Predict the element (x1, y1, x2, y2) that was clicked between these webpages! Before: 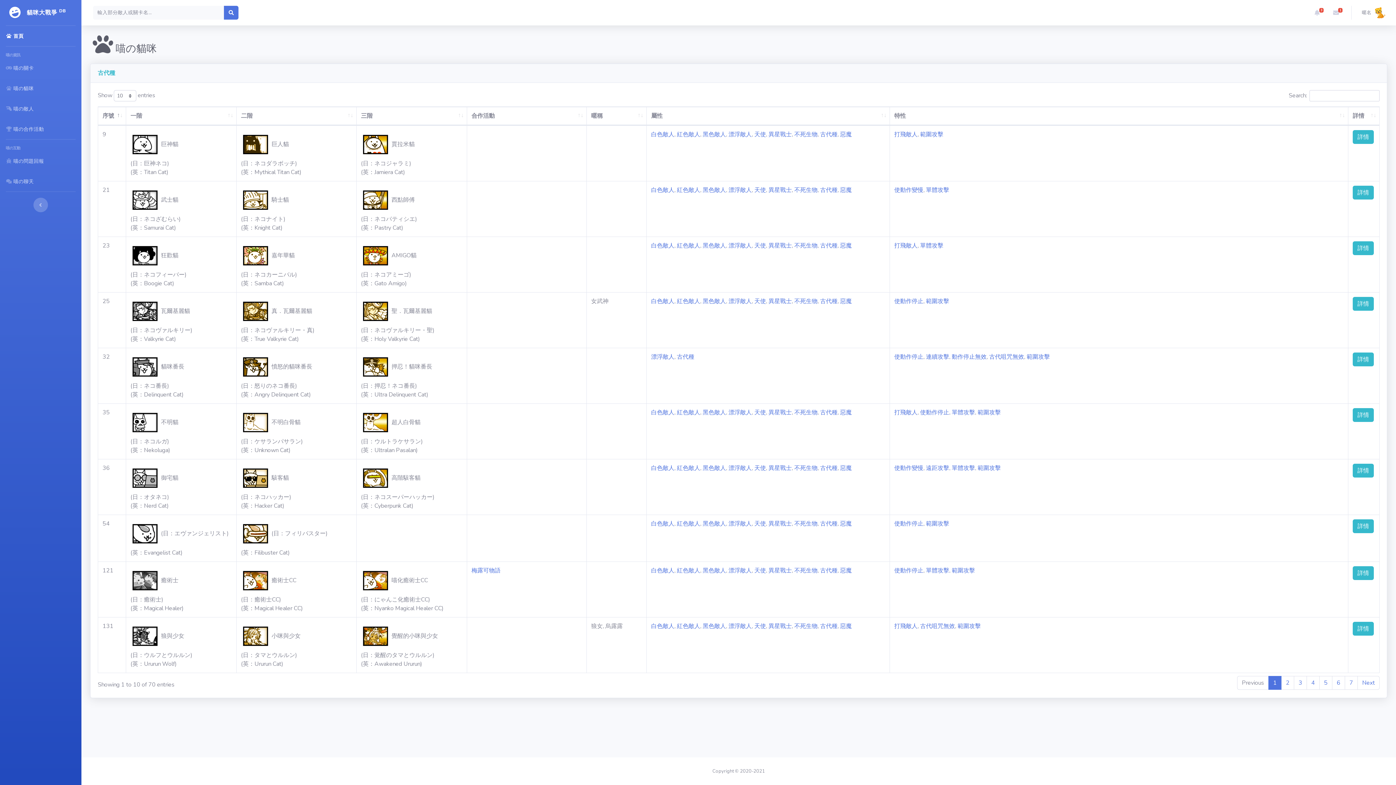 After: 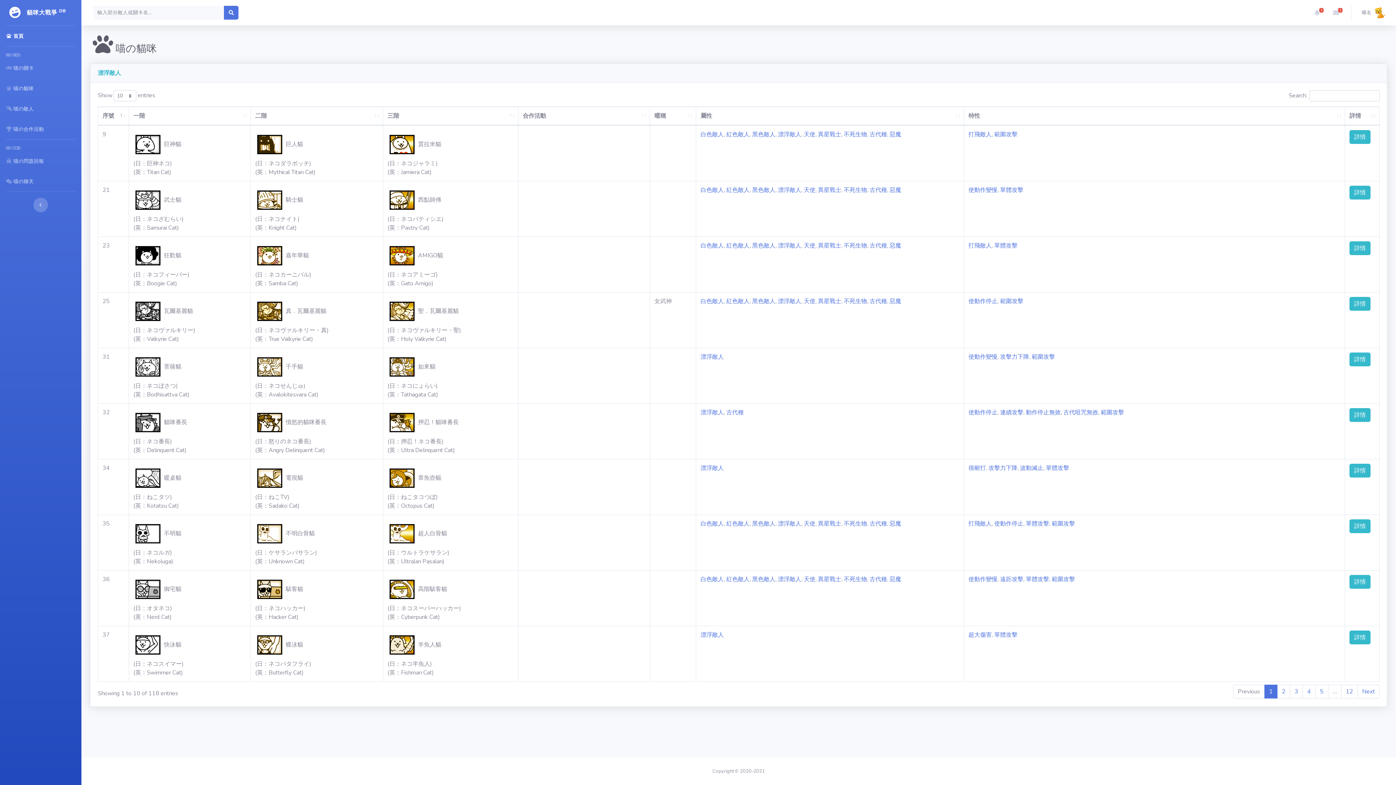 Action: bbox: (728, 566, 752, 574) label: 漂浮敵人